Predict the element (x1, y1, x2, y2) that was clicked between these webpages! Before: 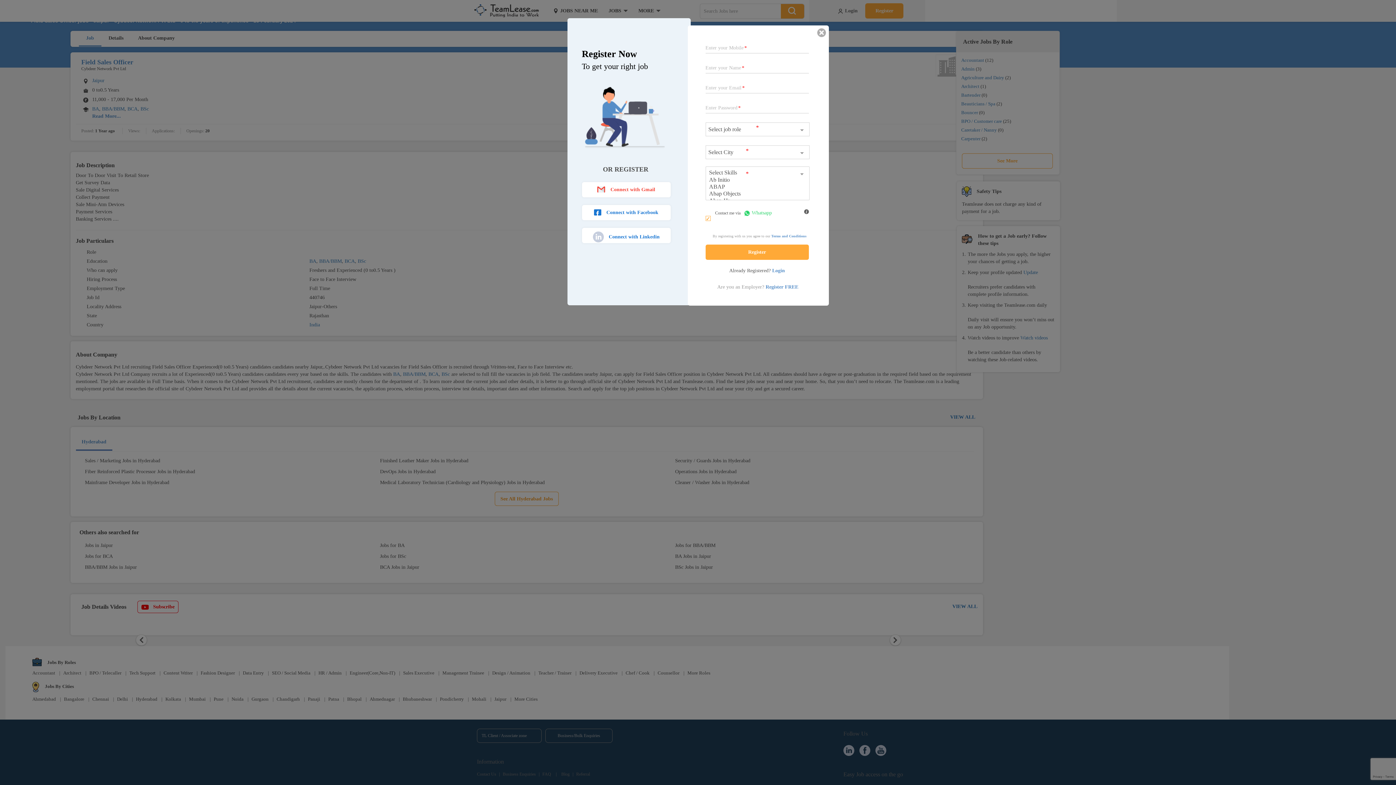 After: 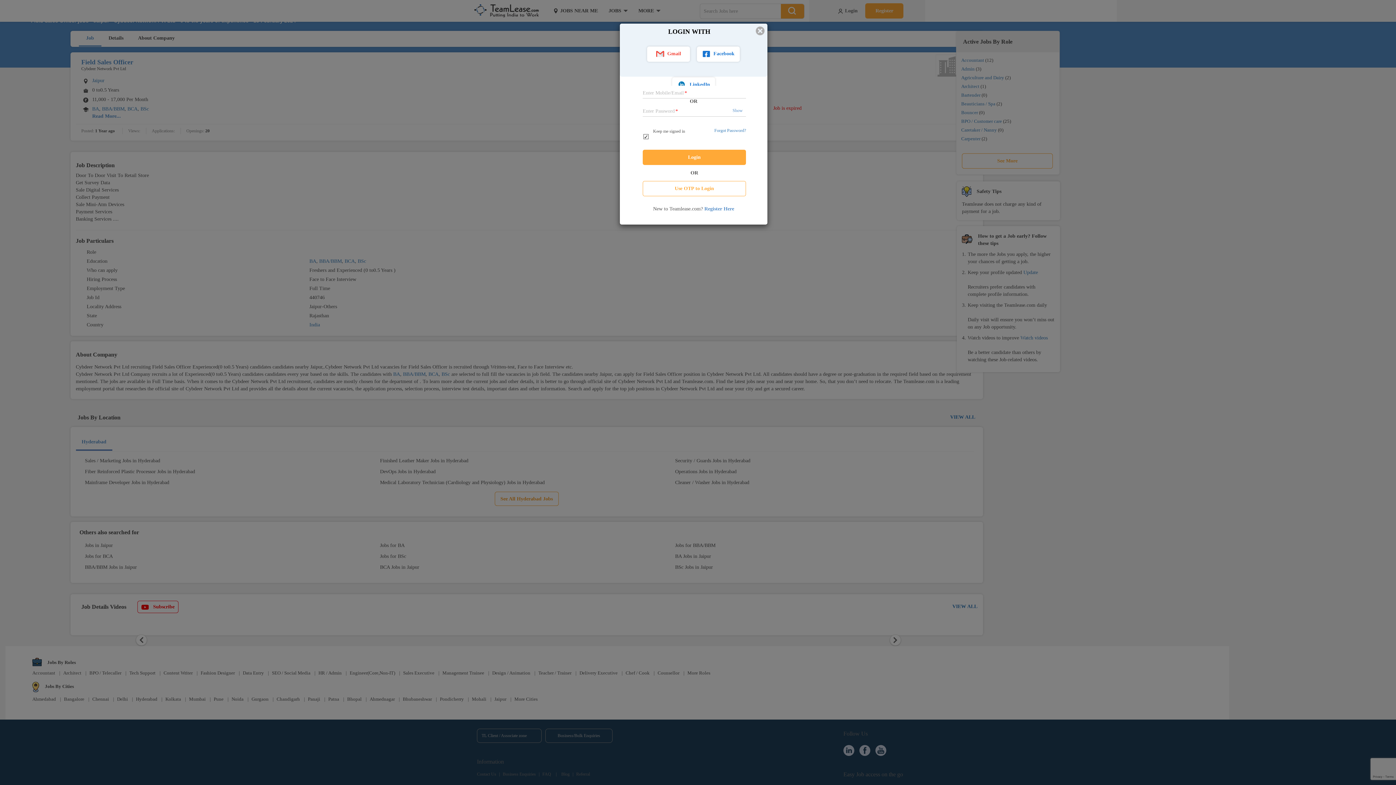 Action: label: Login bbox: (772, 267, 785, 273)